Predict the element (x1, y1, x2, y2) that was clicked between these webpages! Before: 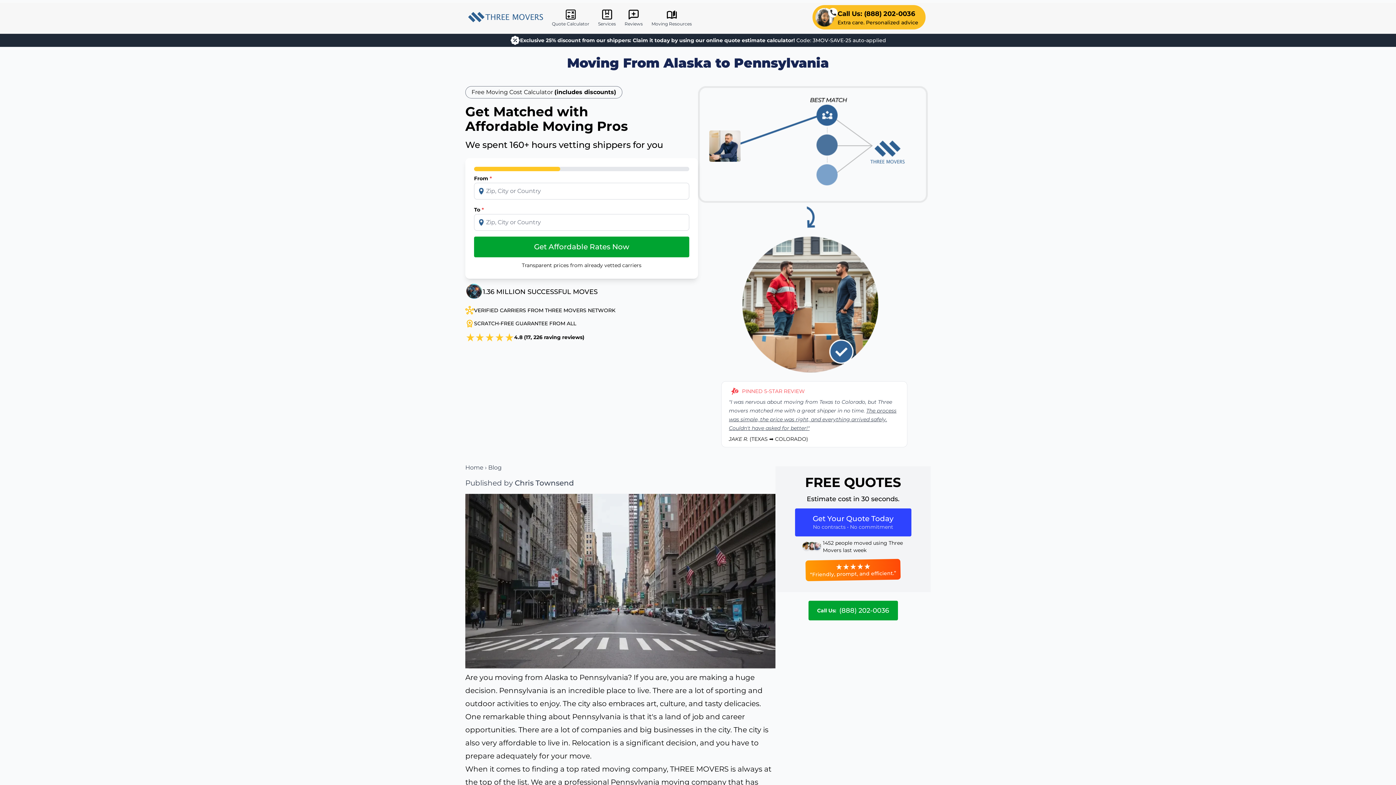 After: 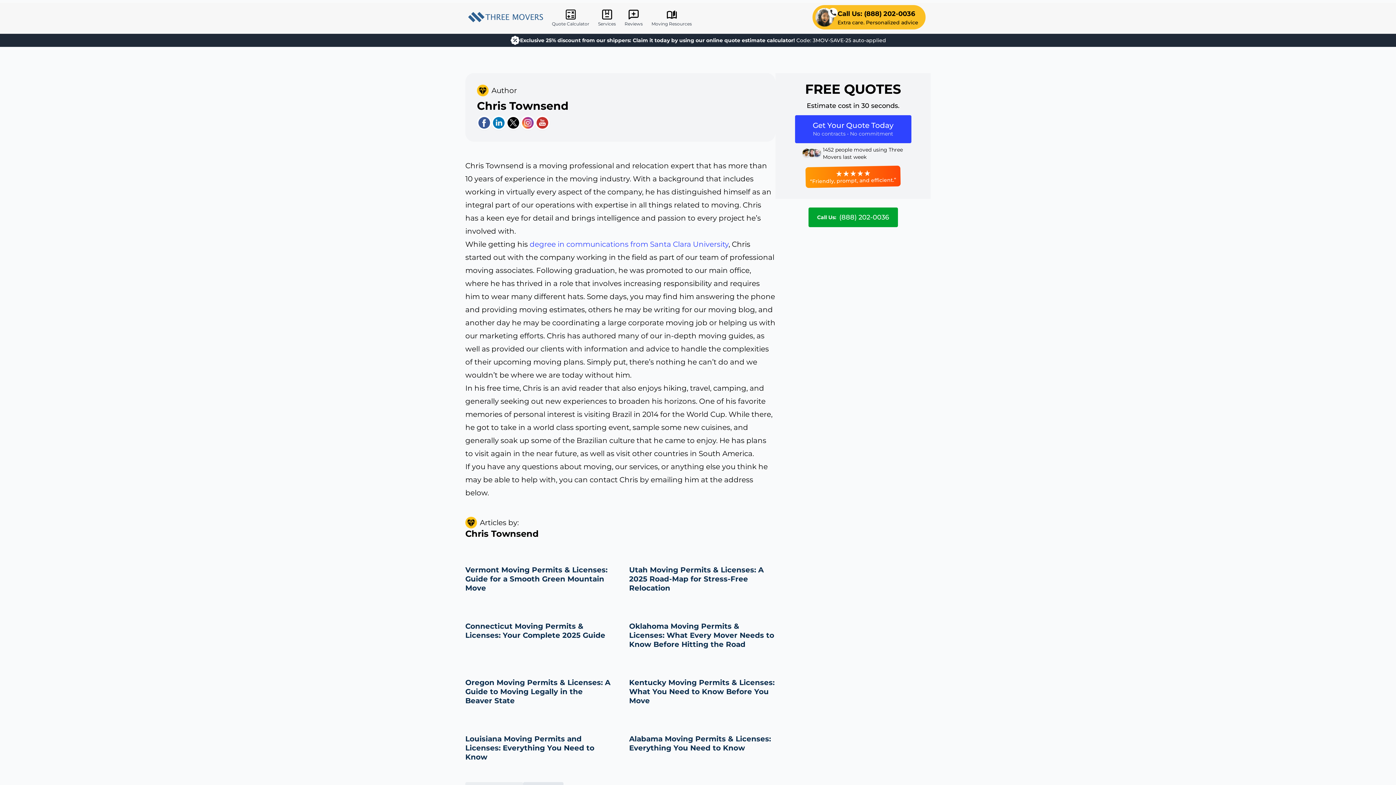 Action: bbox: (514, 478, 574, 487) label: Chris Townsend